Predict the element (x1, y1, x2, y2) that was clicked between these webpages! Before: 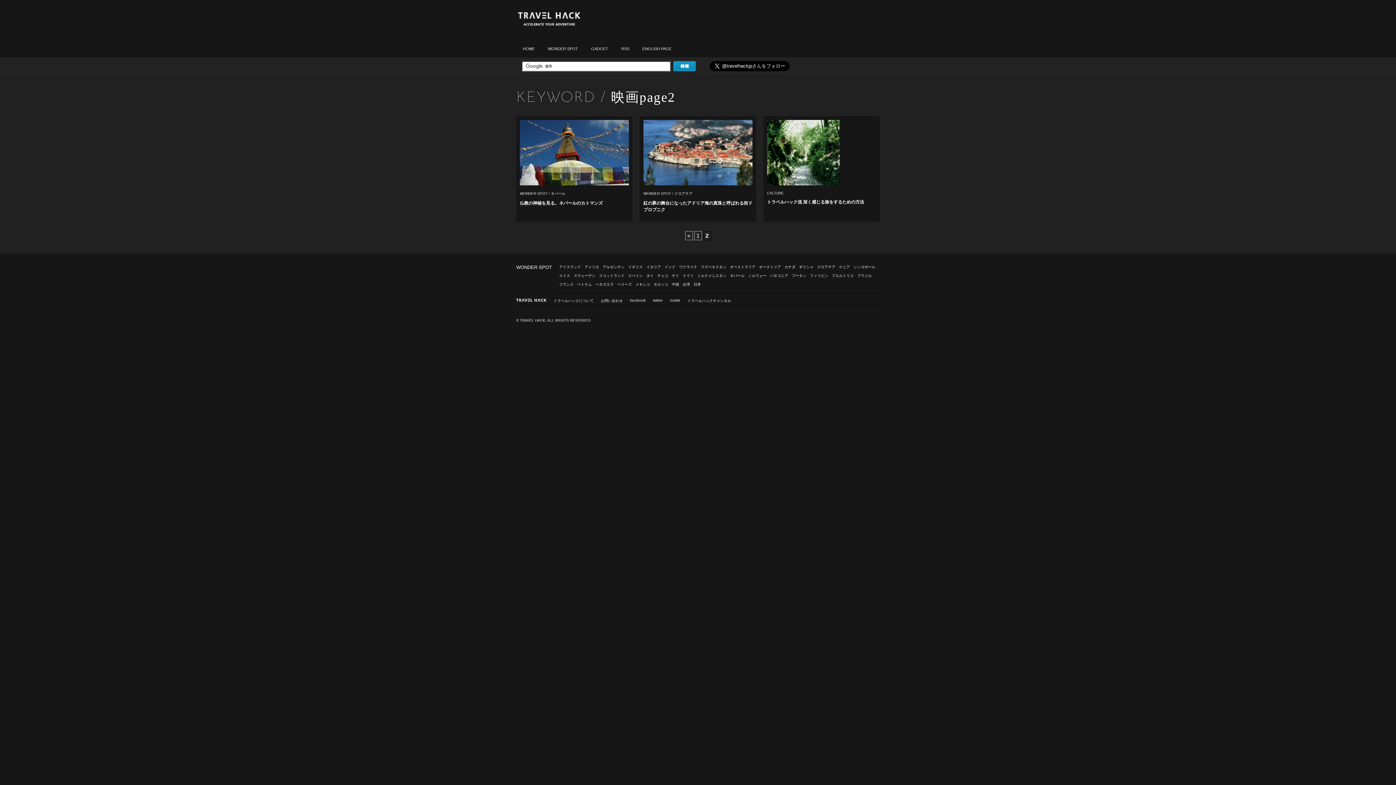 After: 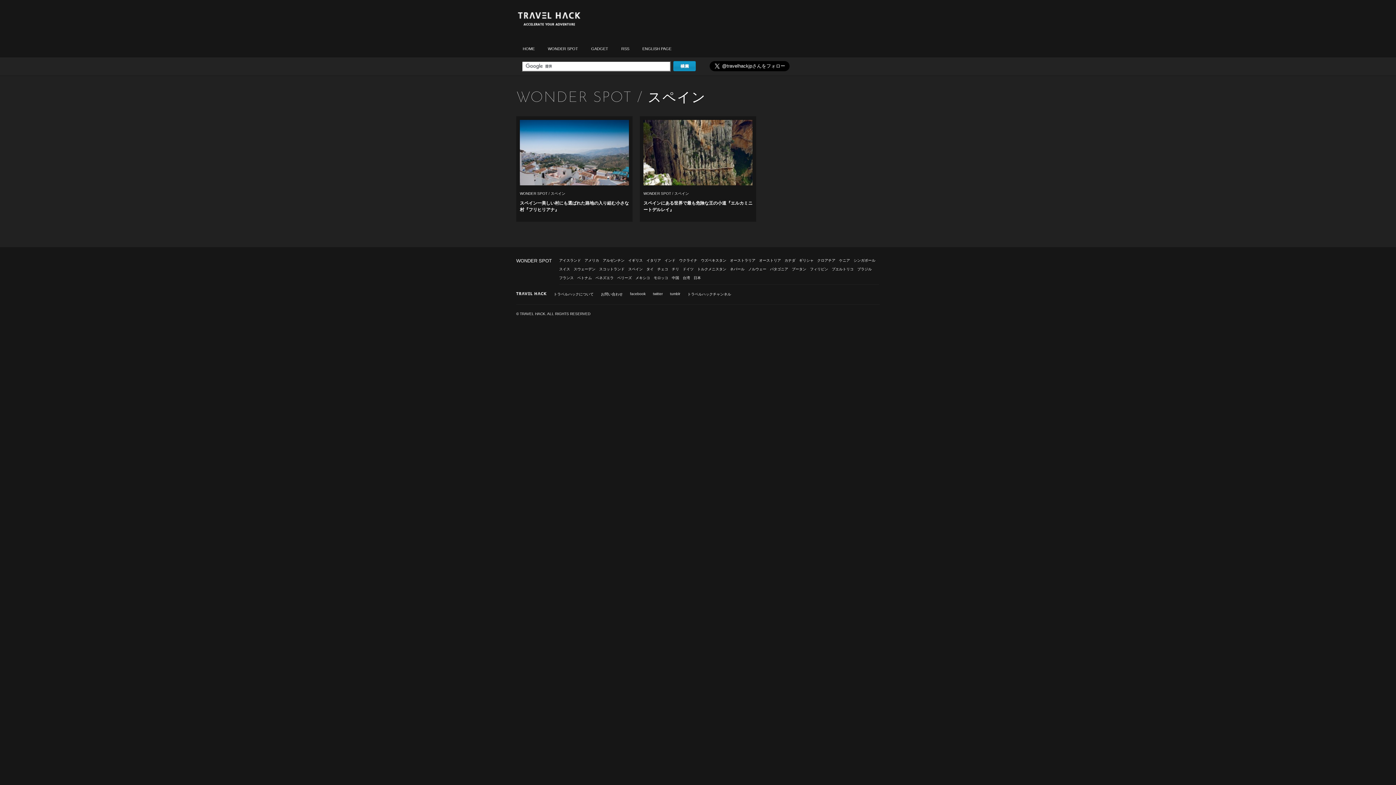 Action: bbox: (628, 273, 642, 277) label: スペイン